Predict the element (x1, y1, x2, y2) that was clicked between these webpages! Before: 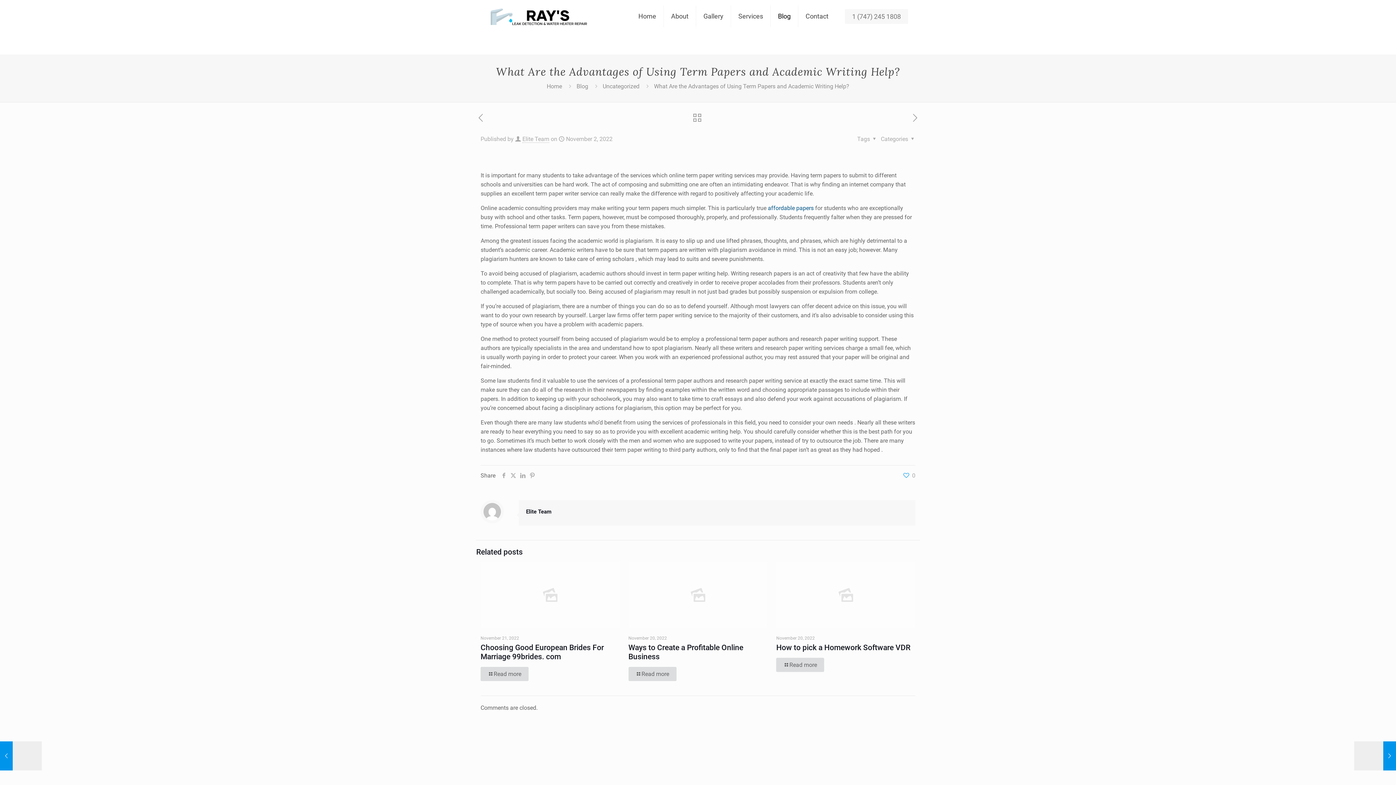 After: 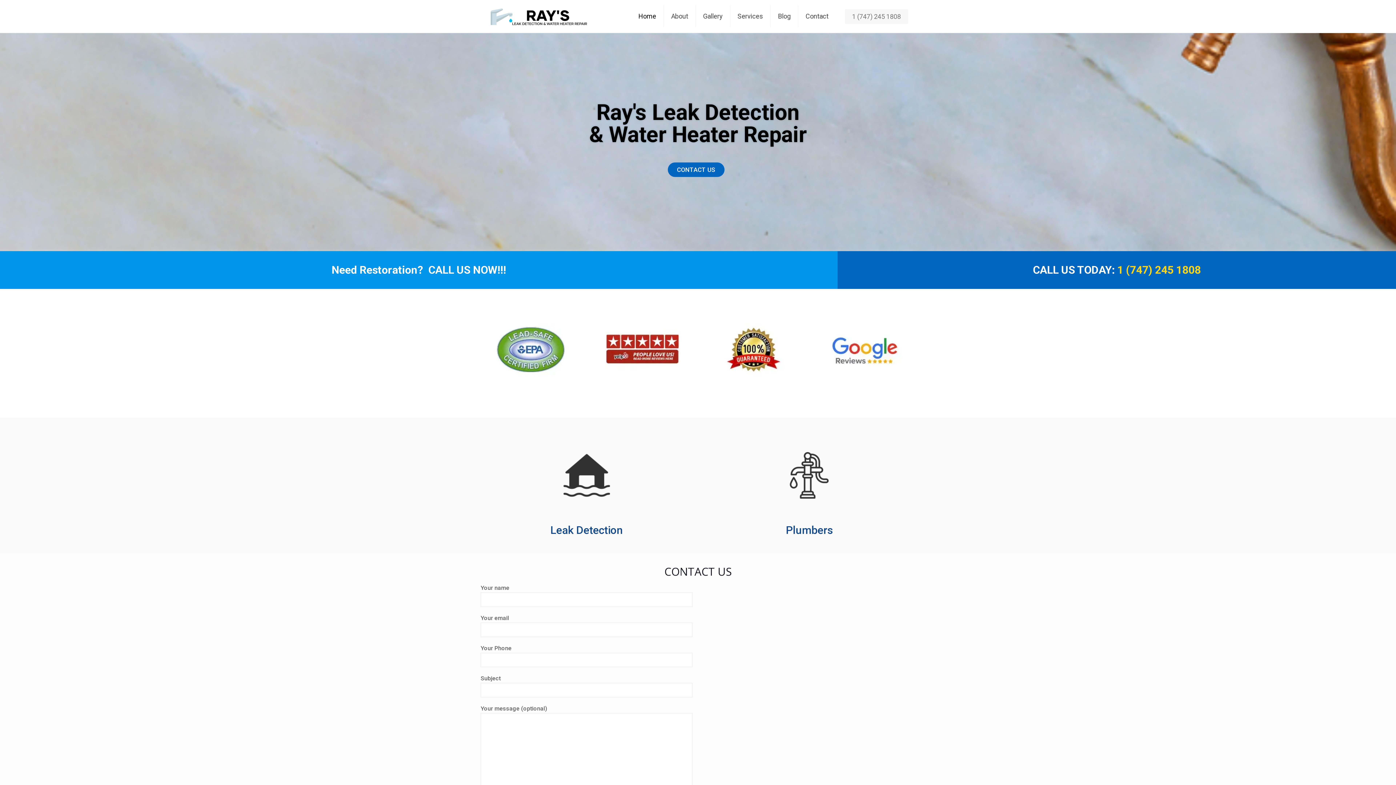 Action: bbox: (488, 0, 589, 32)